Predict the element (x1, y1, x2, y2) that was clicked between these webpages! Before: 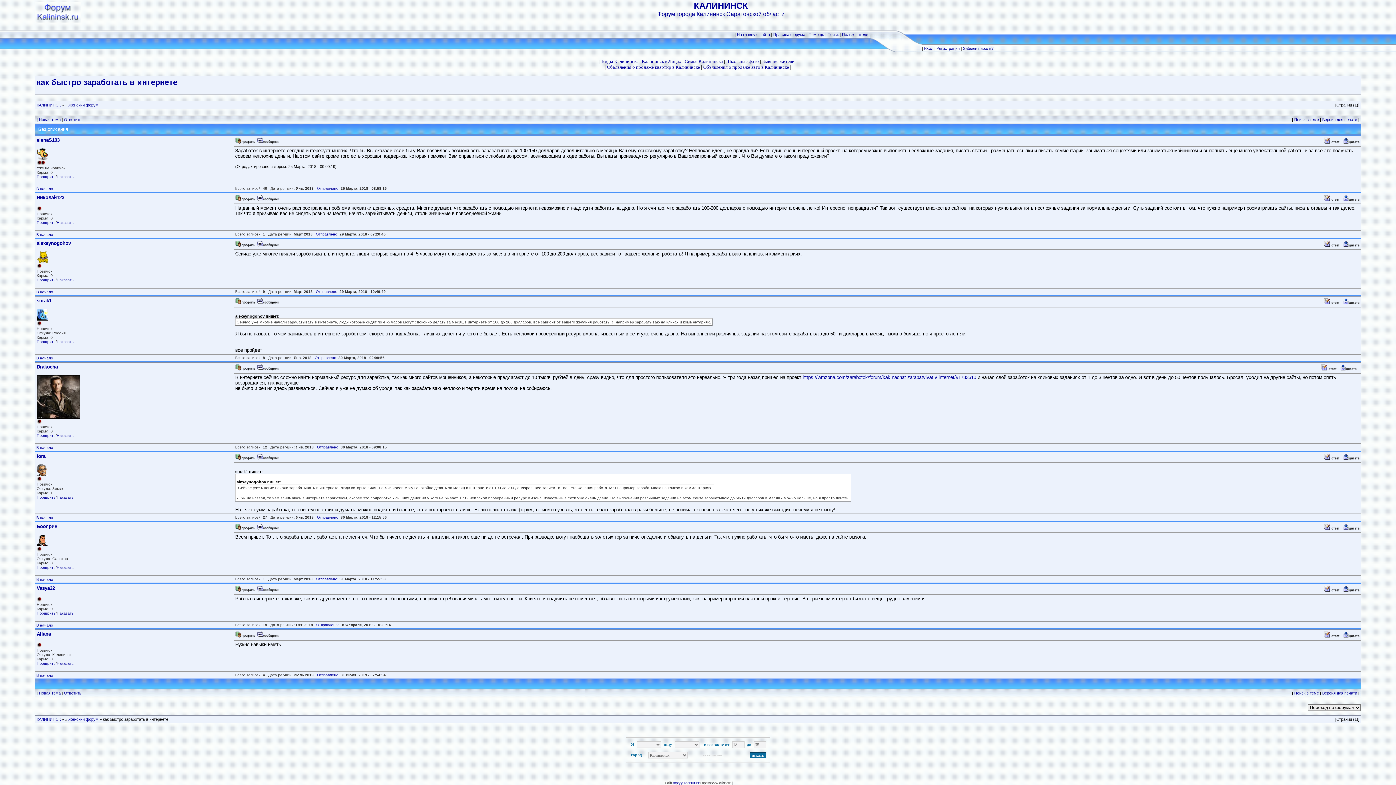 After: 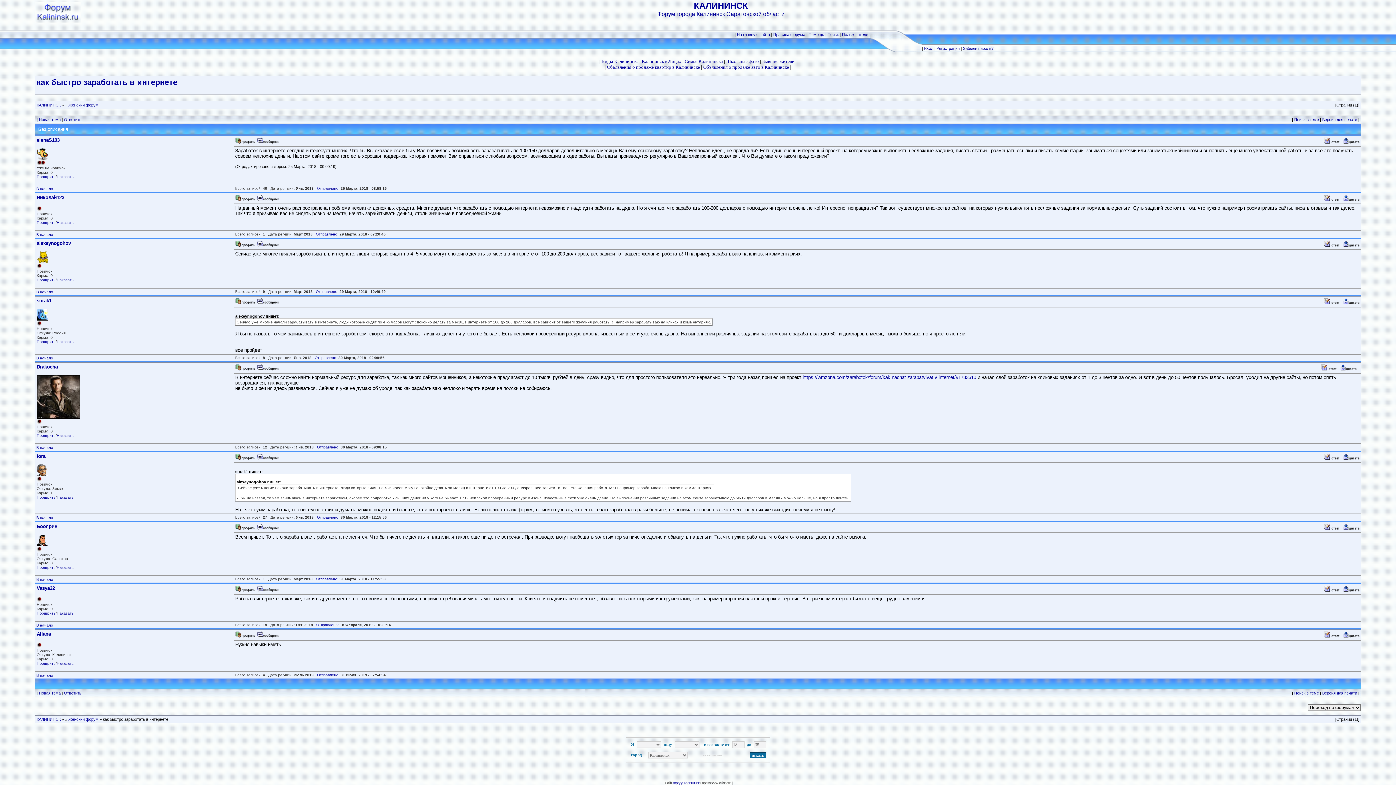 Action: label: alexeynogohov bbox: (36, 240, 70, 246)